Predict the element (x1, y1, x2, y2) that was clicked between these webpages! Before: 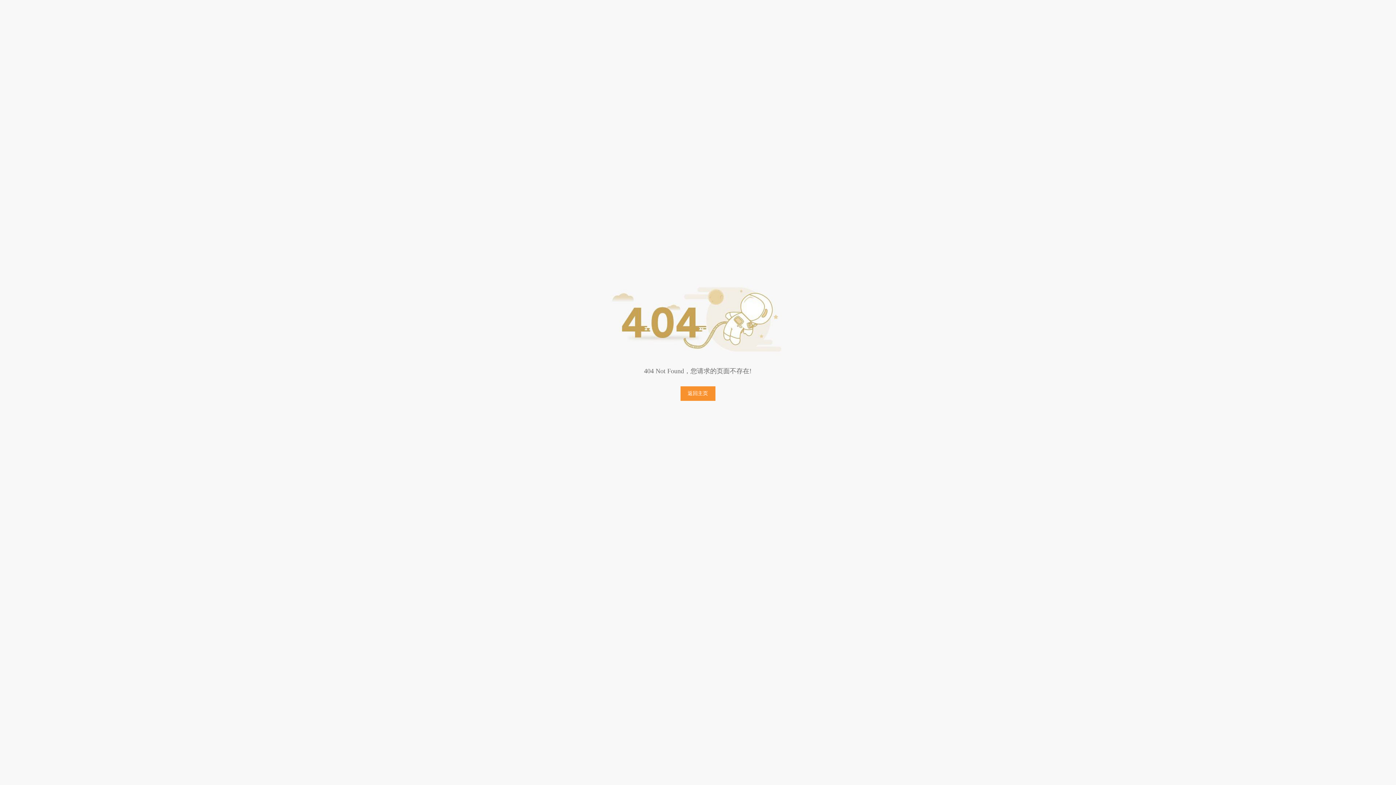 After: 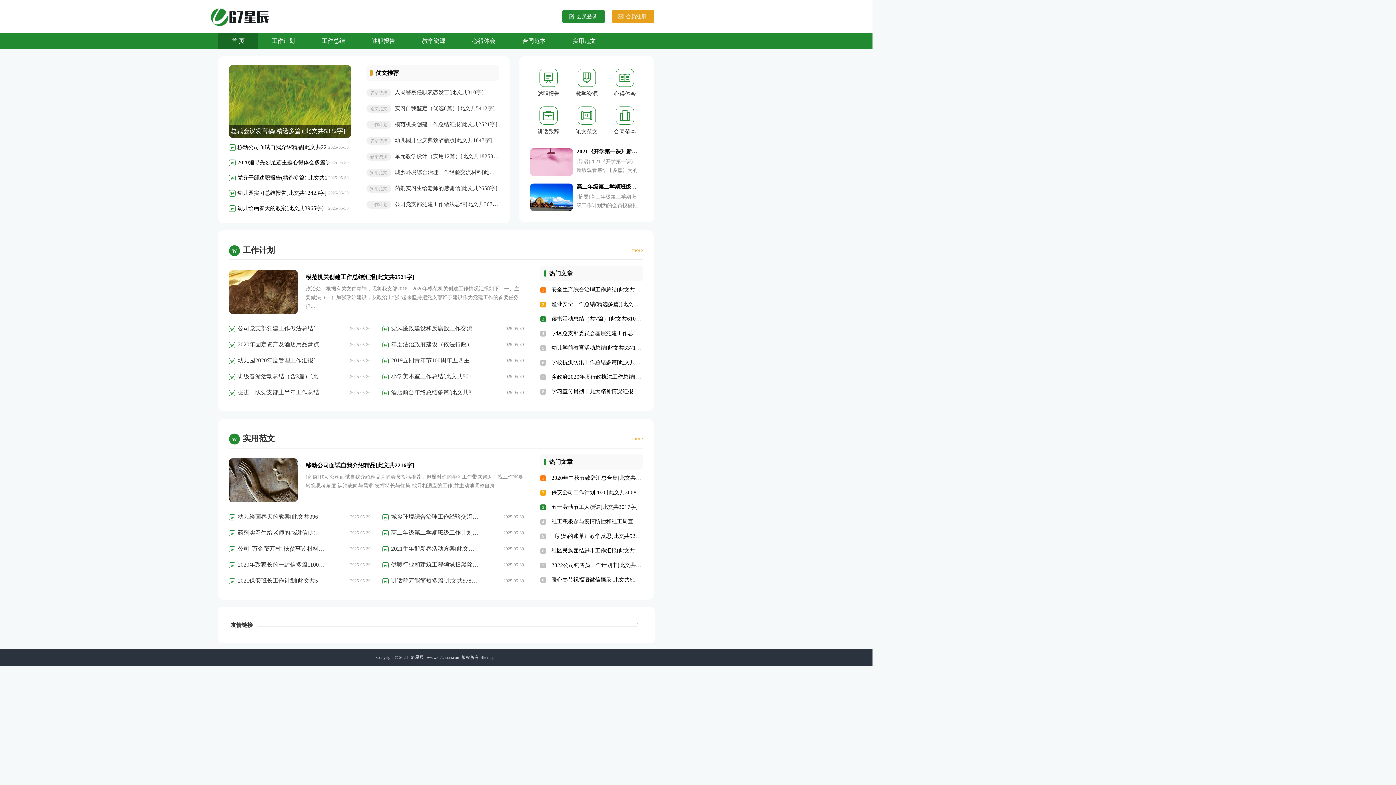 Action: label: 返回主页 bbox: (680, 386, 715, 401)